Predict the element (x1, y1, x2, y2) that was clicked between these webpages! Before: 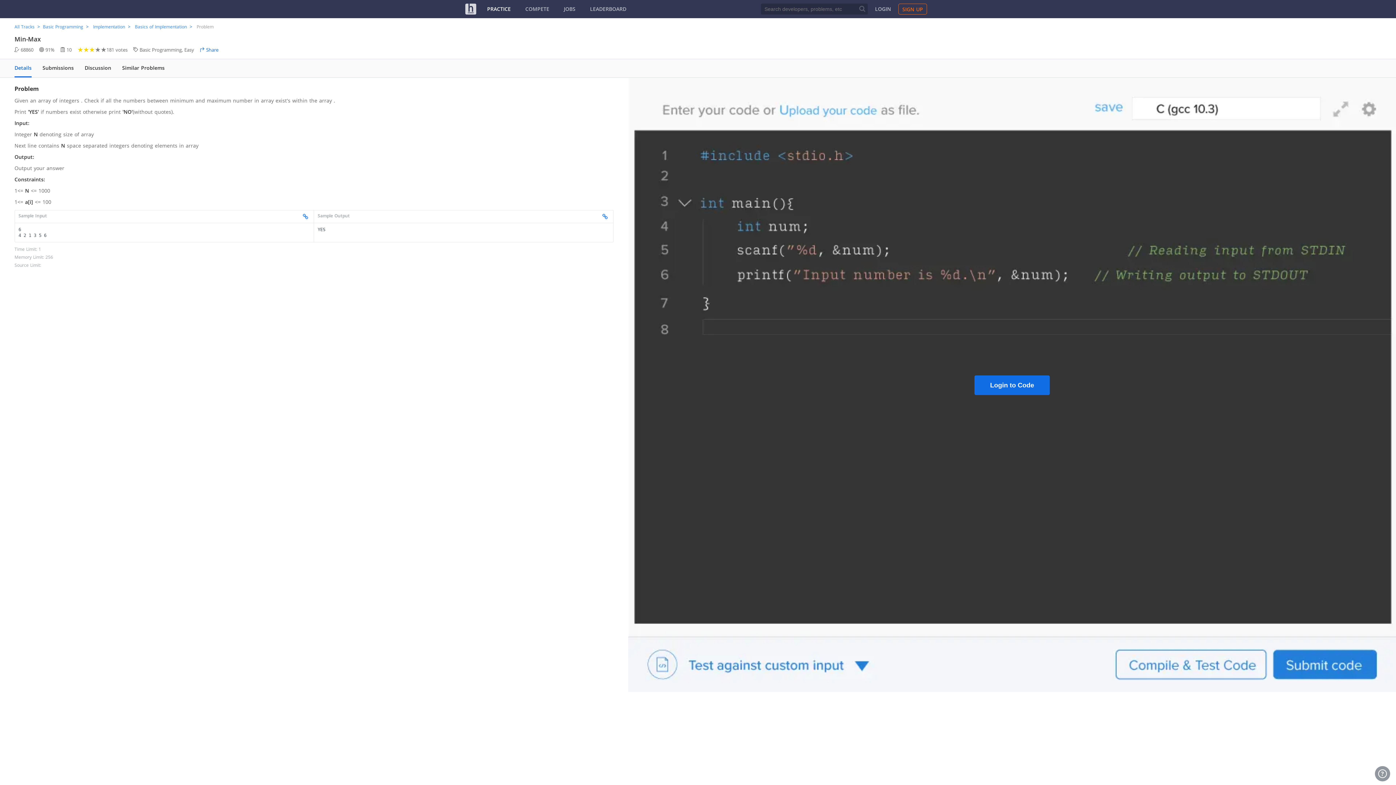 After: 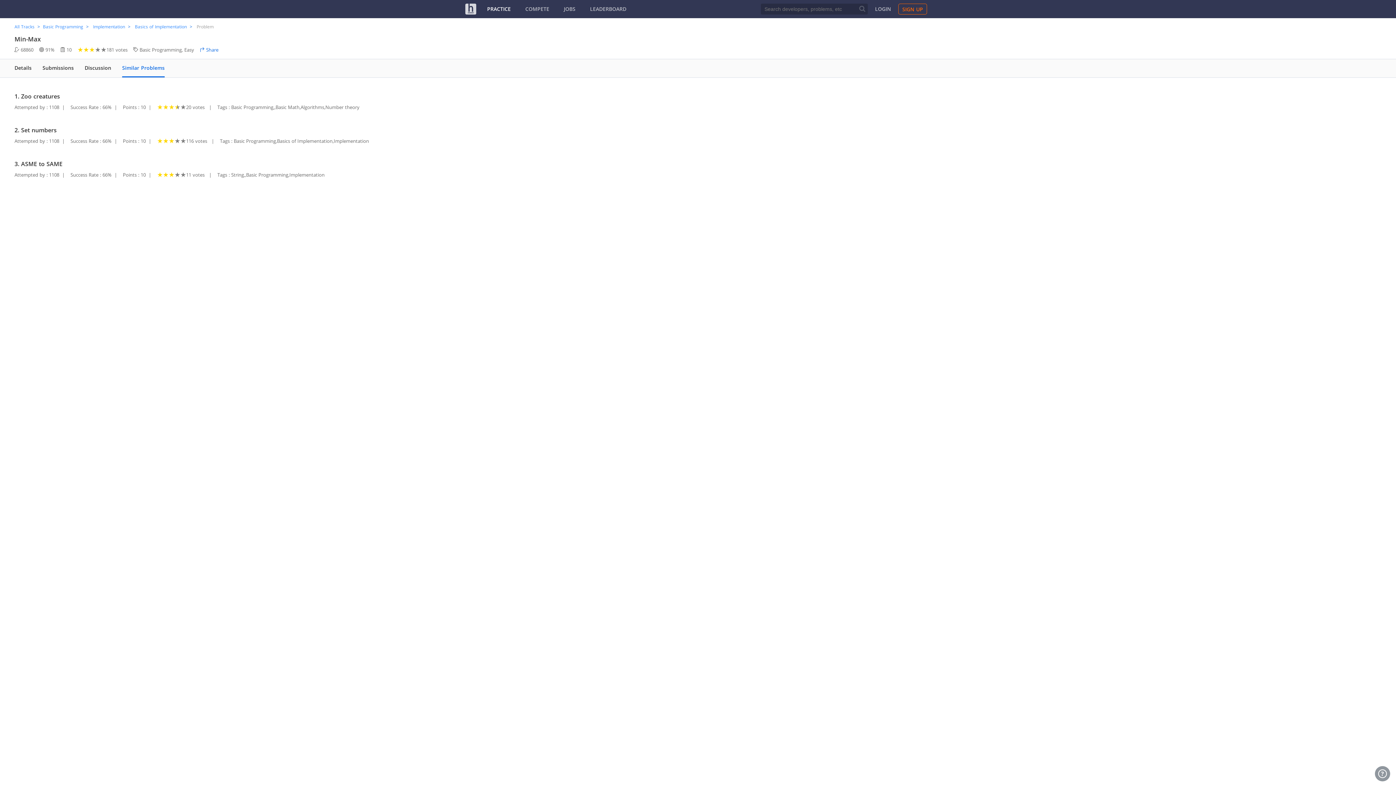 Action: bbox: (122, 59, 175, 77) label: Similar Problems